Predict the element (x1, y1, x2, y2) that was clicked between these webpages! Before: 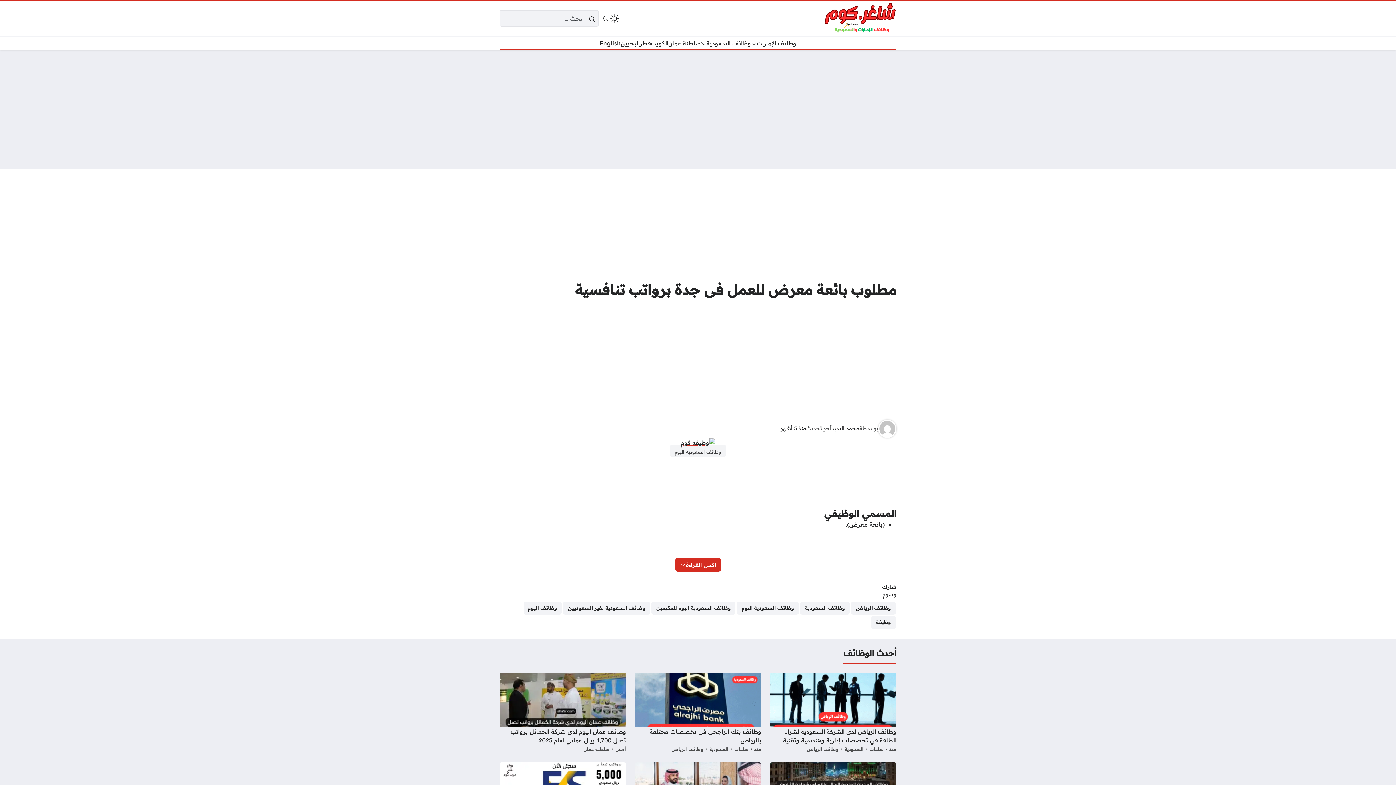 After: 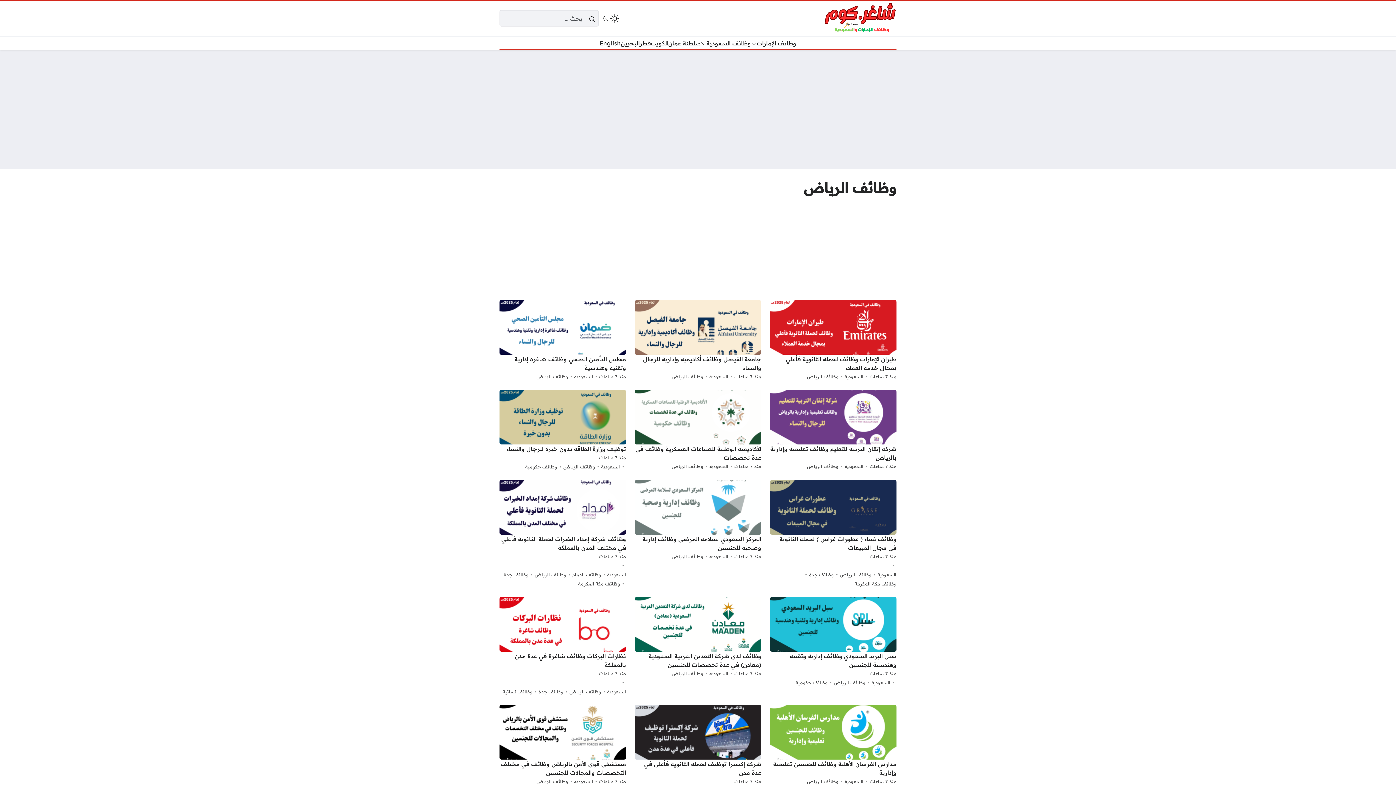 Action: bbox: (671, 745, 703, 754) label: وظائف الرياض